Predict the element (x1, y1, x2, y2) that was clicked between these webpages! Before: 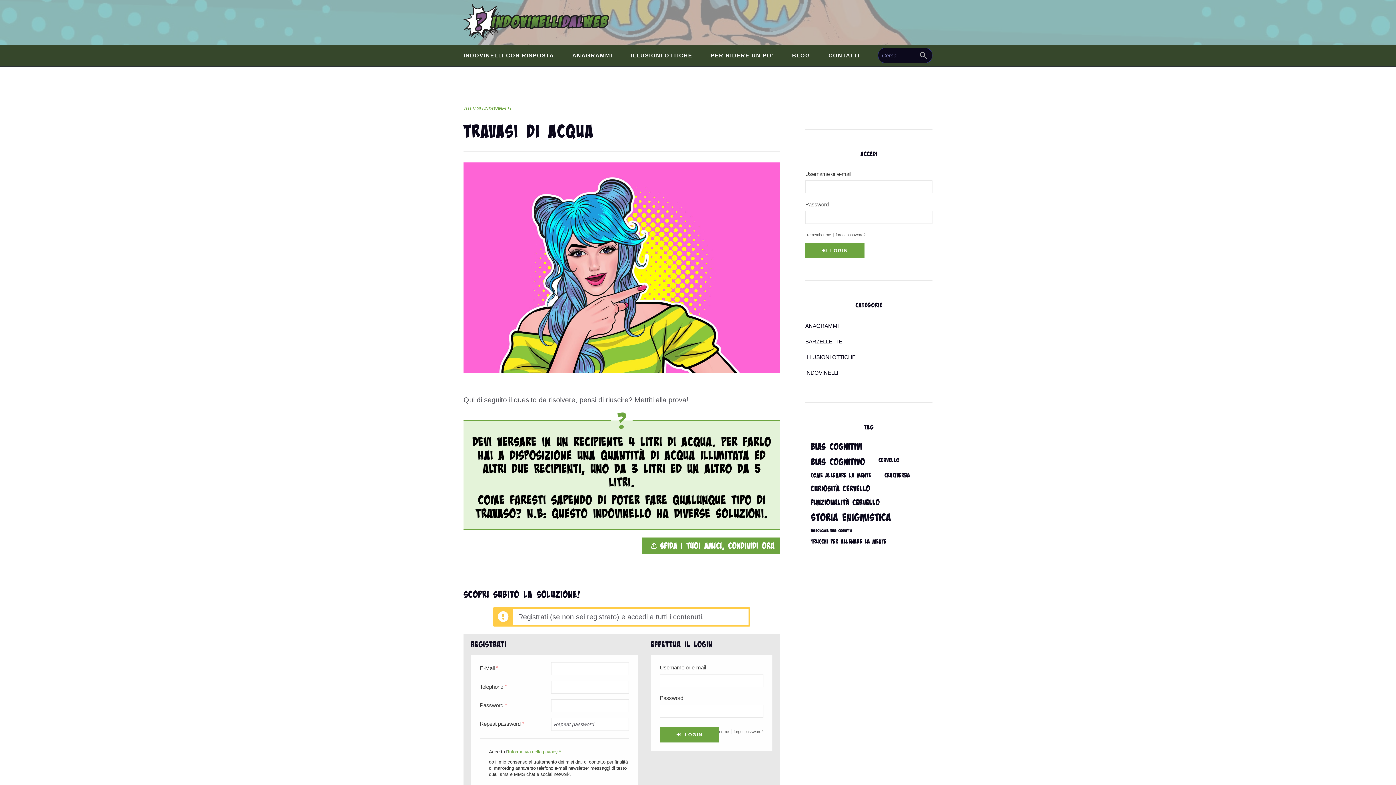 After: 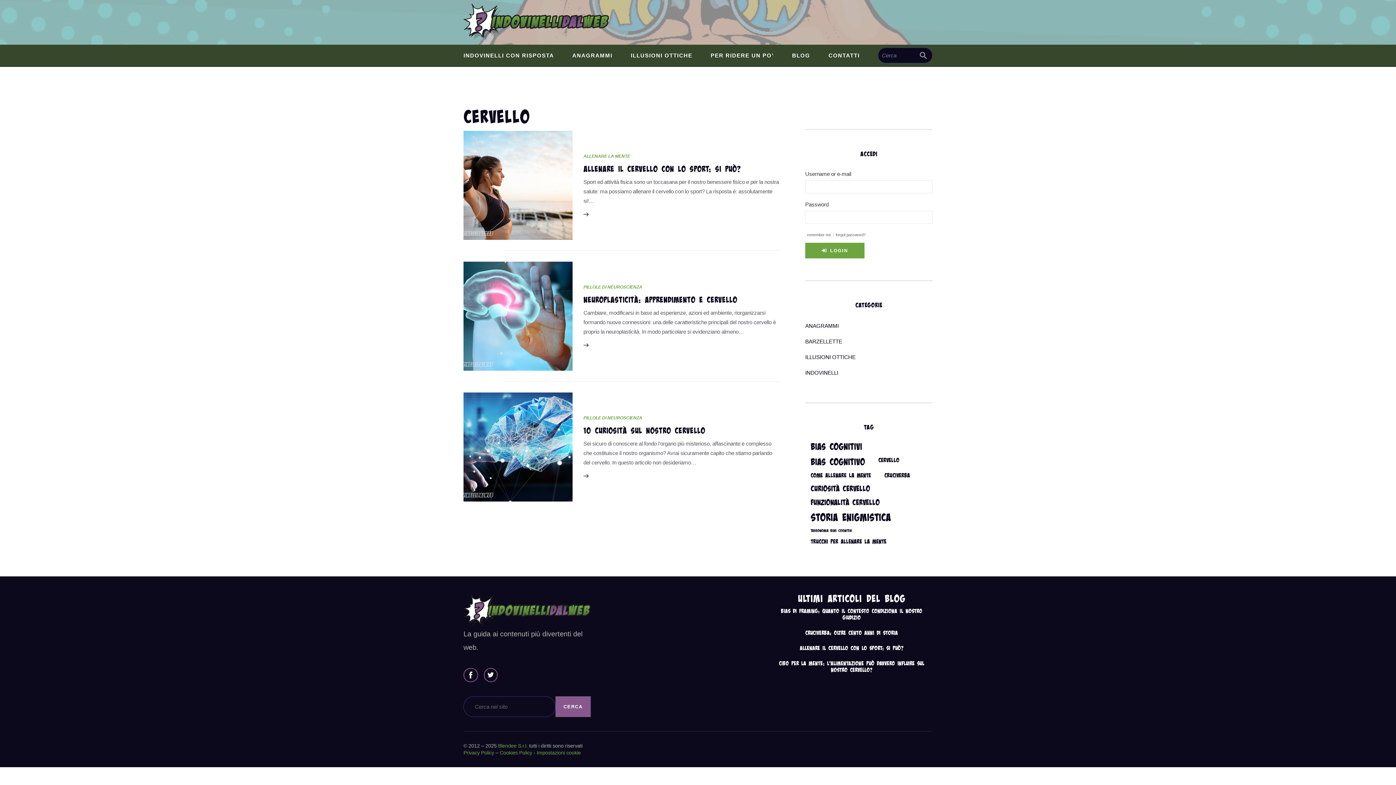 Action: bbox: (873, 455, 904, 465) label: cervello (3 elementi)